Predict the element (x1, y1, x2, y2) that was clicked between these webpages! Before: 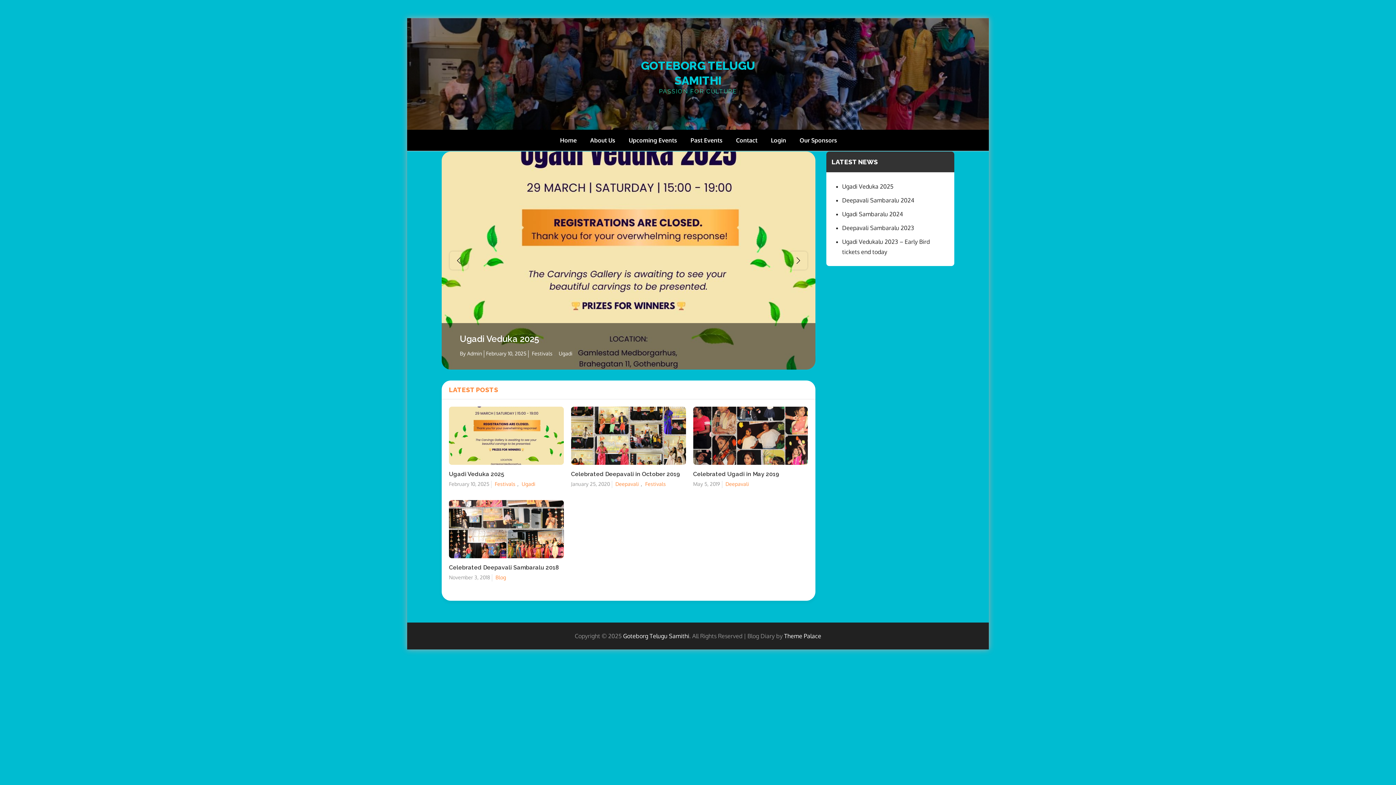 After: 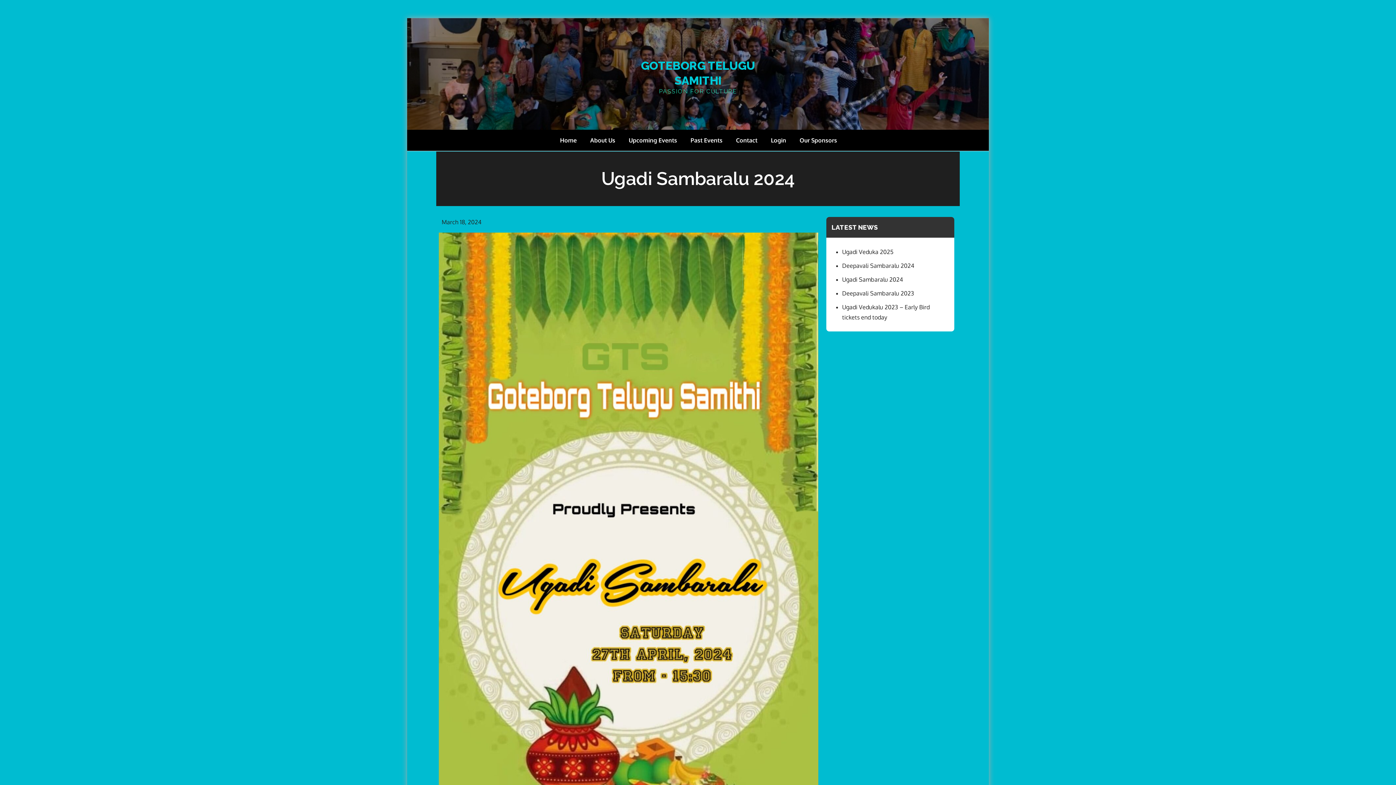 Action: bbox: (842, 210, 903, 217) label: Ugadi Sambaralu 2024